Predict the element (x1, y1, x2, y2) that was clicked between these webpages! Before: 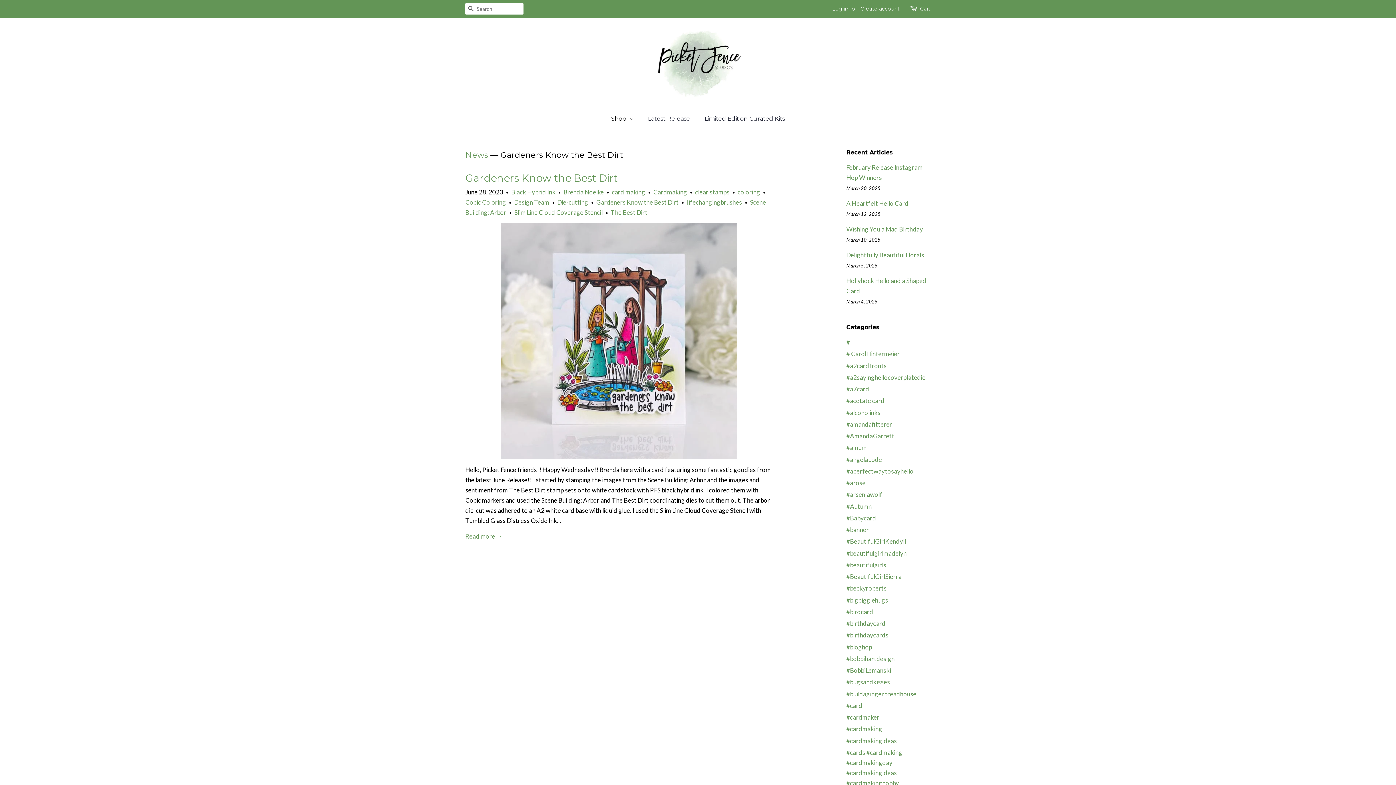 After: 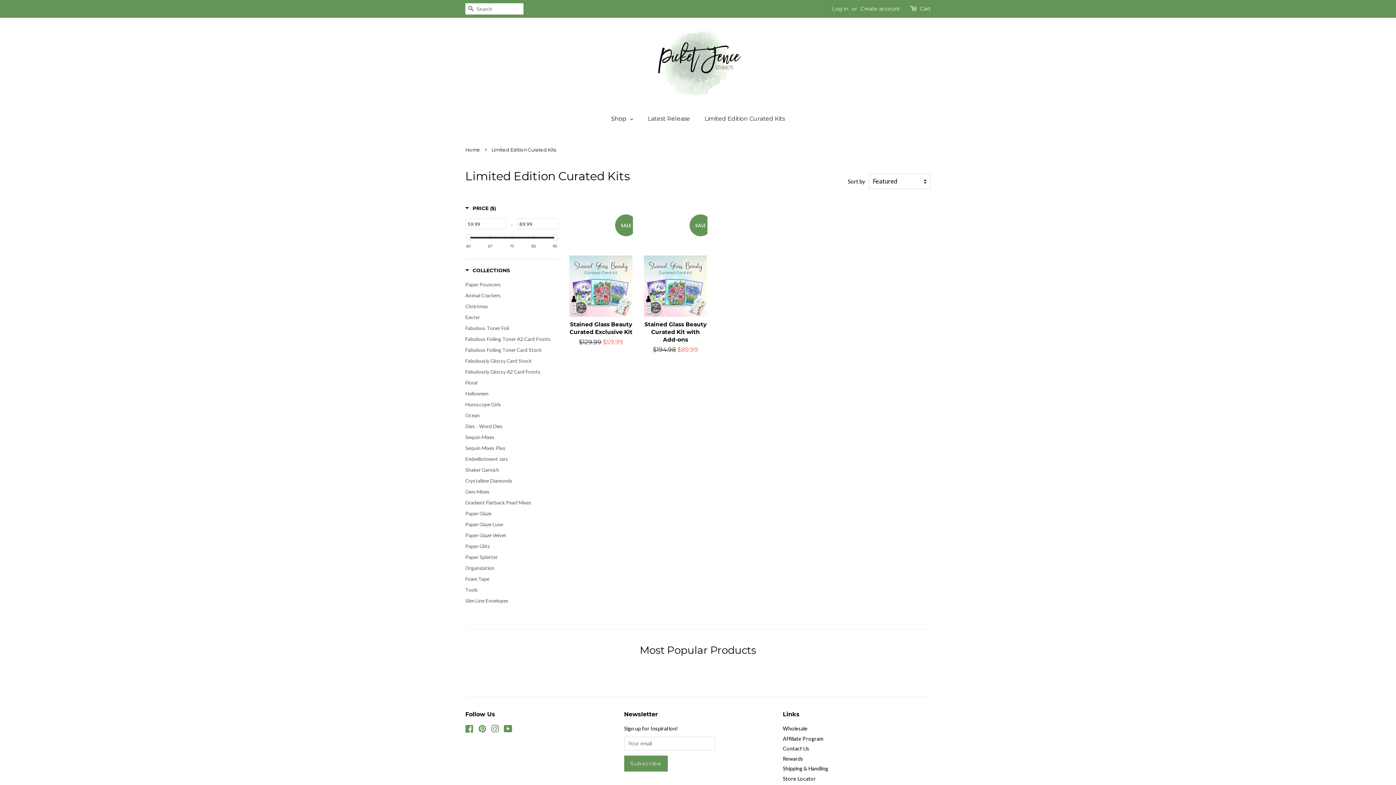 Action: label: Limited Edition Curated Kits bbox: (697, 109, 792, 128)